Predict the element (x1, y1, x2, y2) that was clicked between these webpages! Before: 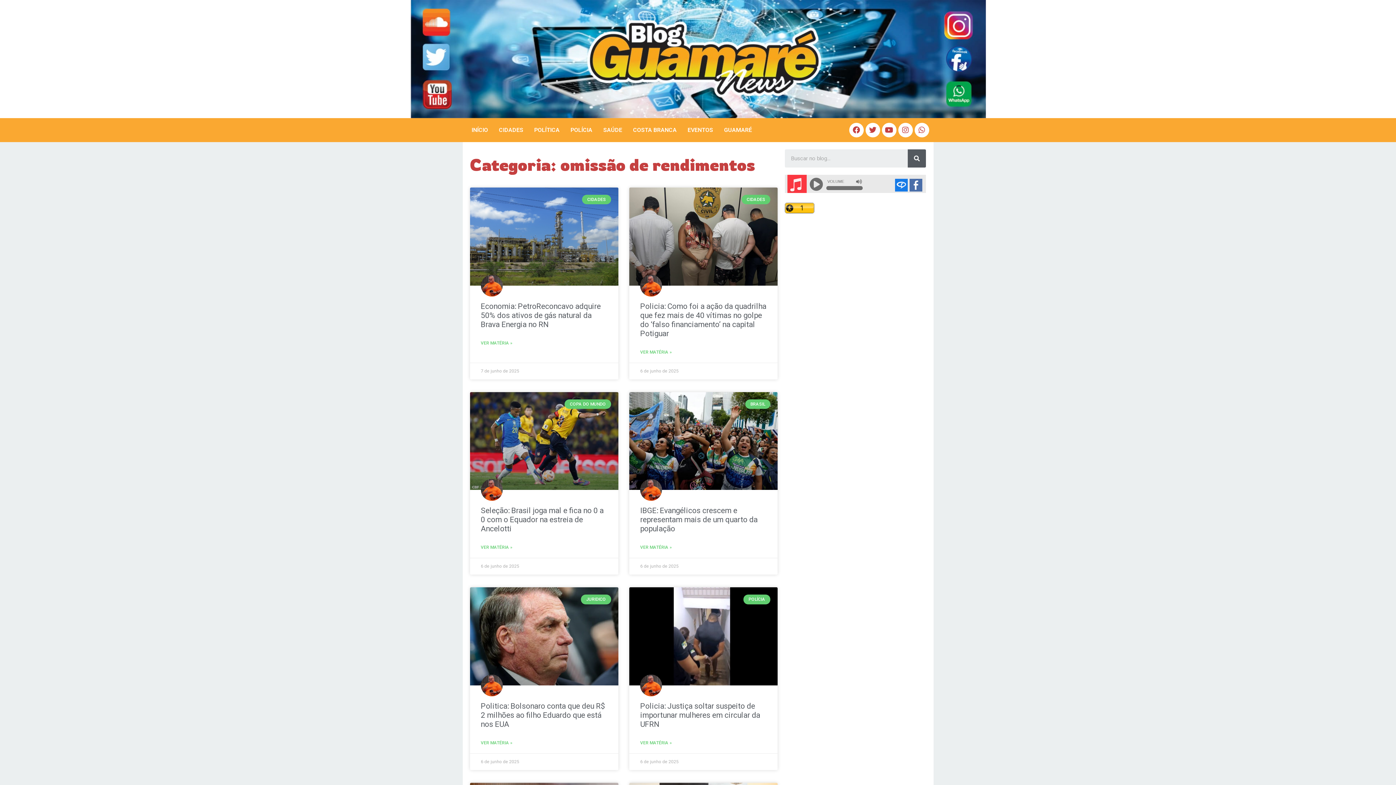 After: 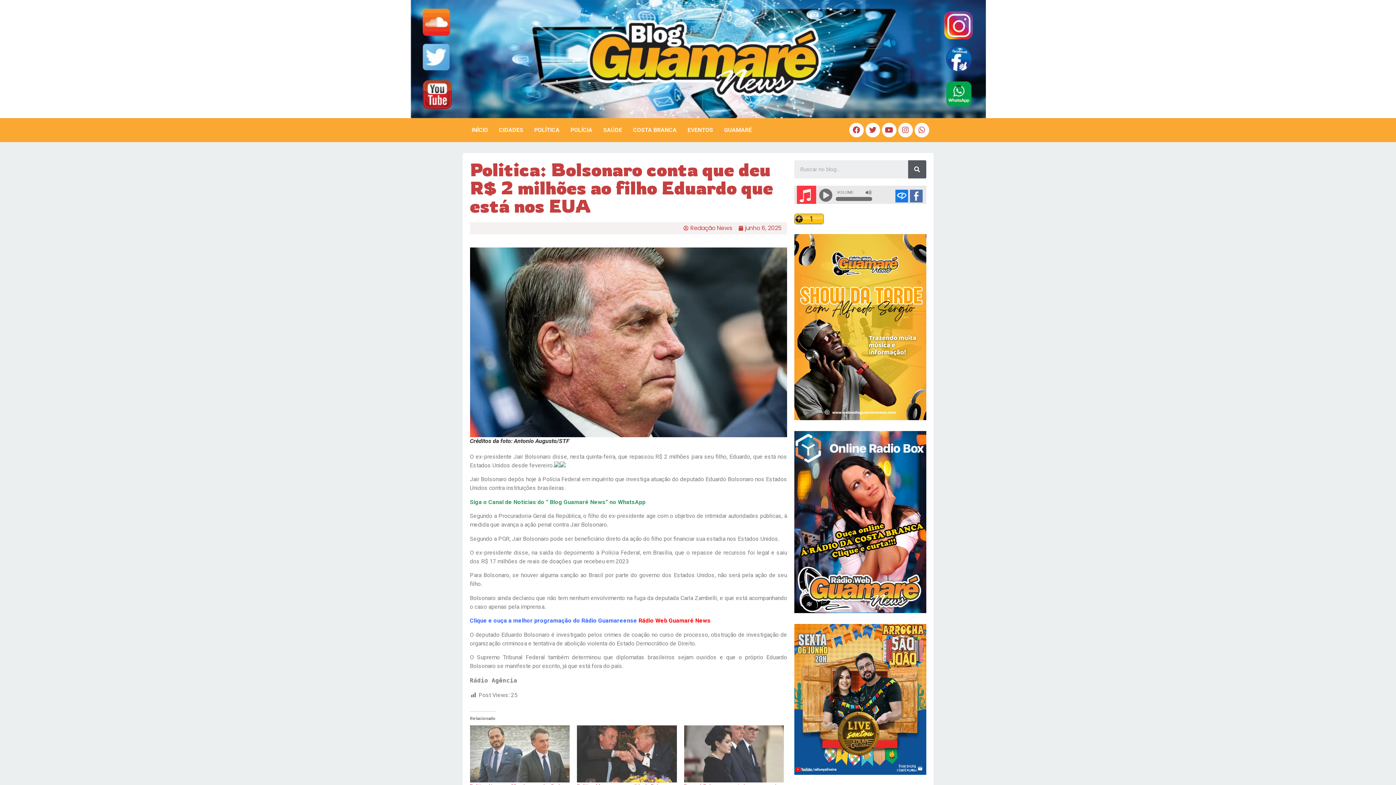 Action: bbox: (480, 739, 512, 746) label: VER MATÉRIA »